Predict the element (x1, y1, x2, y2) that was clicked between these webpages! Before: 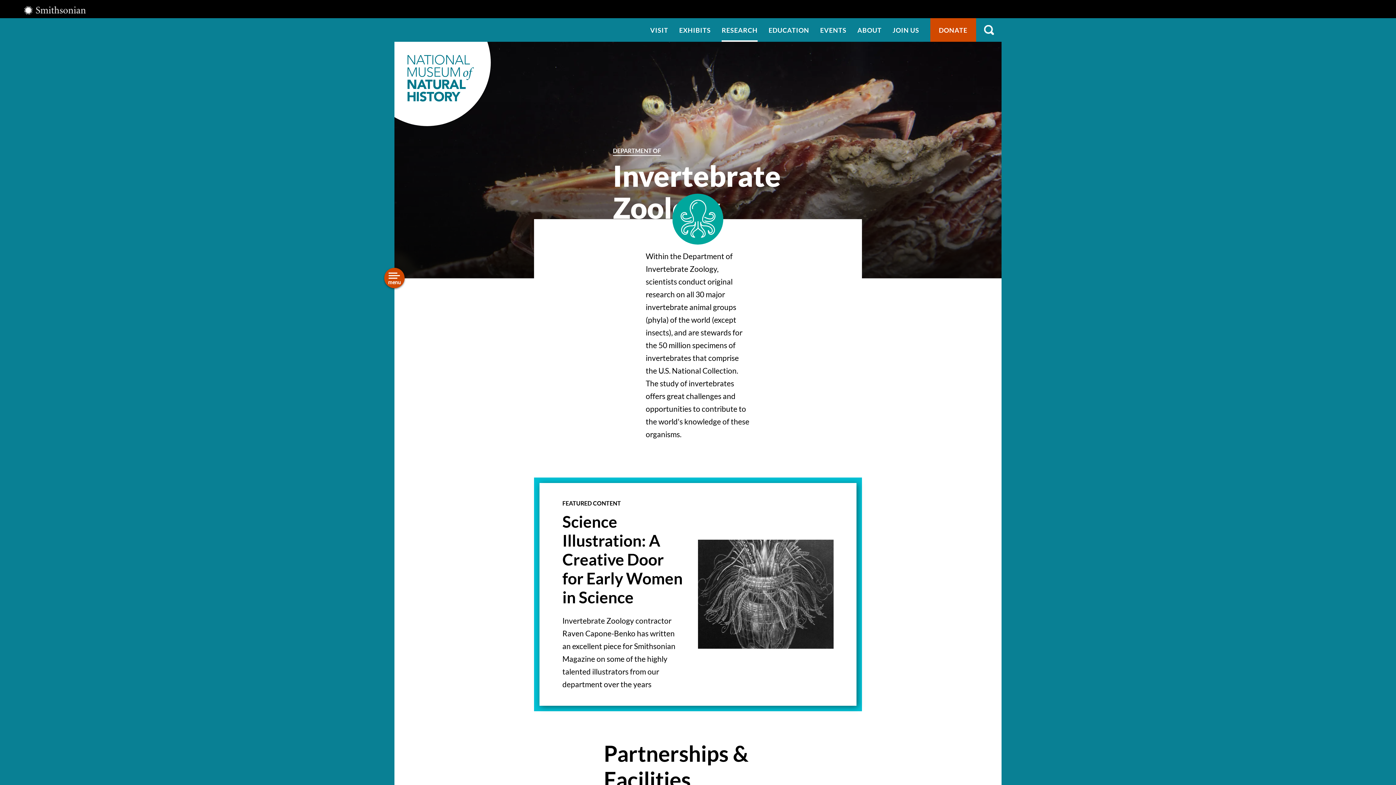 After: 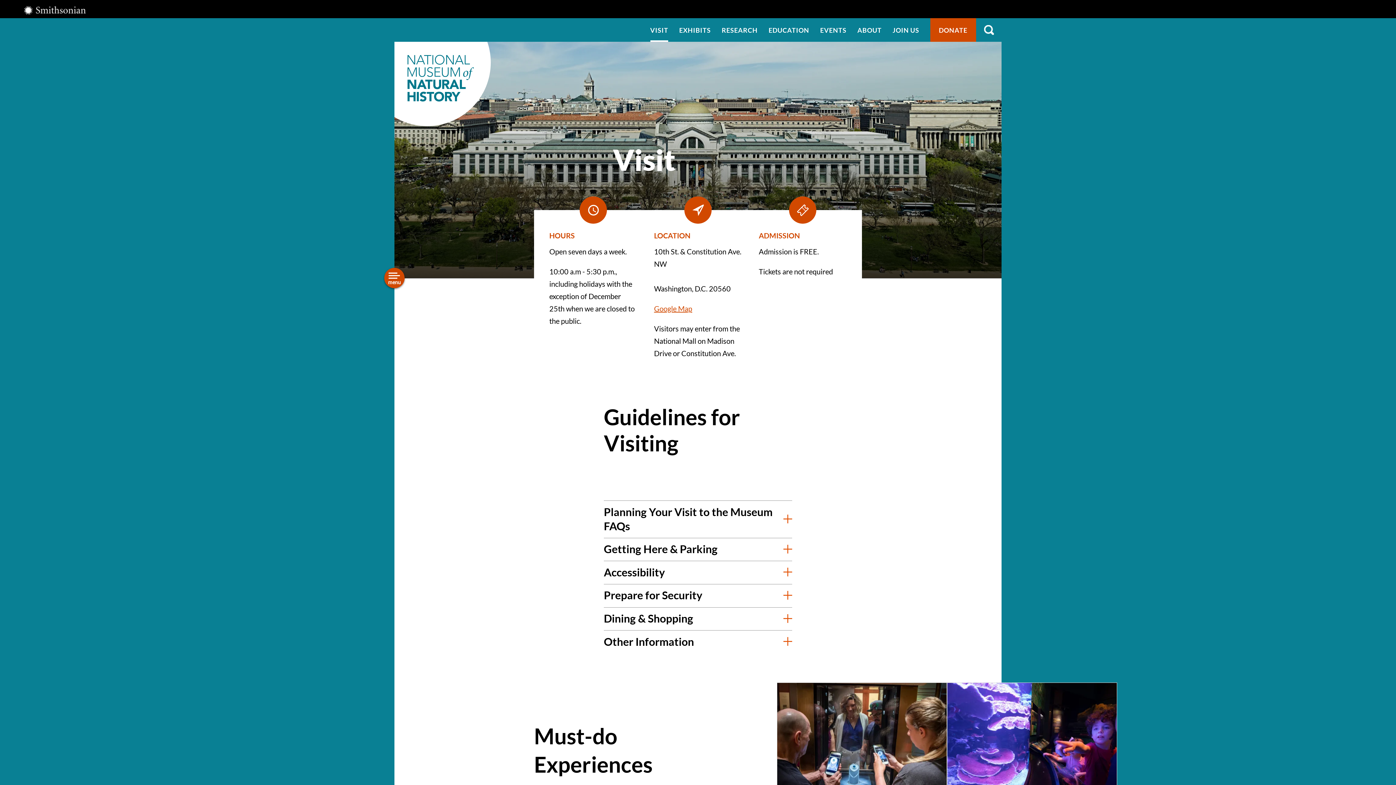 Action: label: VISIT bbox: (650, 18, 668, 41)